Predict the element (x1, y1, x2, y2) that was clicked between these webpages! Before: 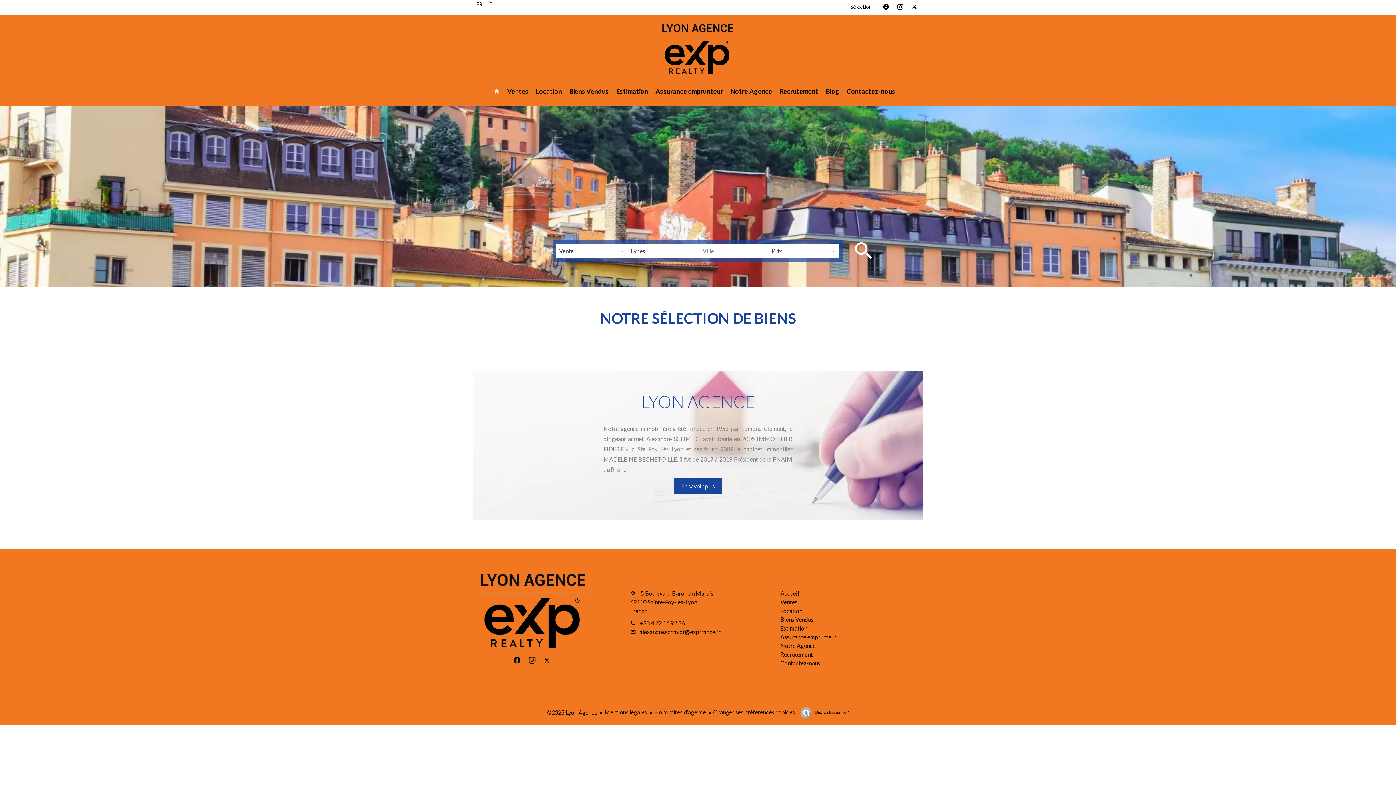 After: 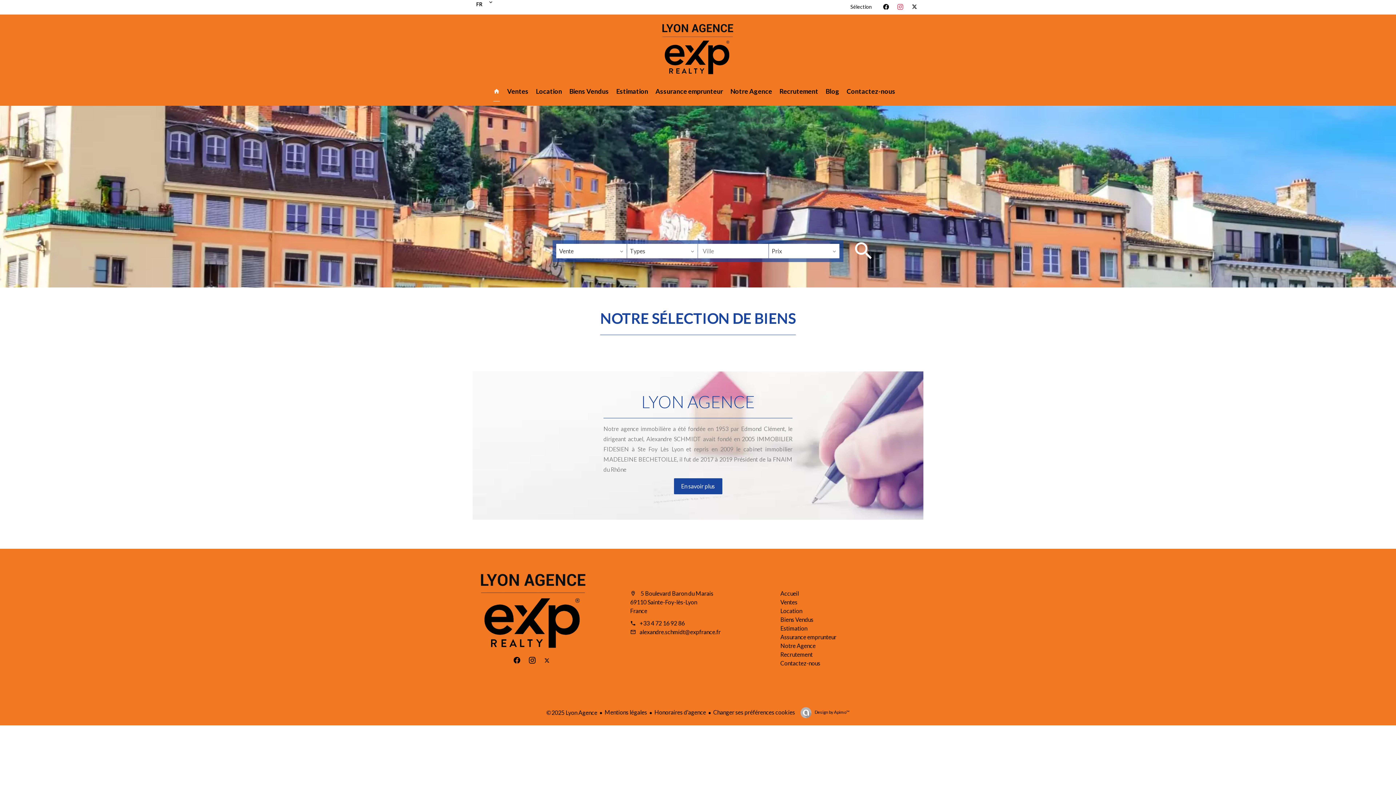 Action: bbox: (897, 4, 907, 10)